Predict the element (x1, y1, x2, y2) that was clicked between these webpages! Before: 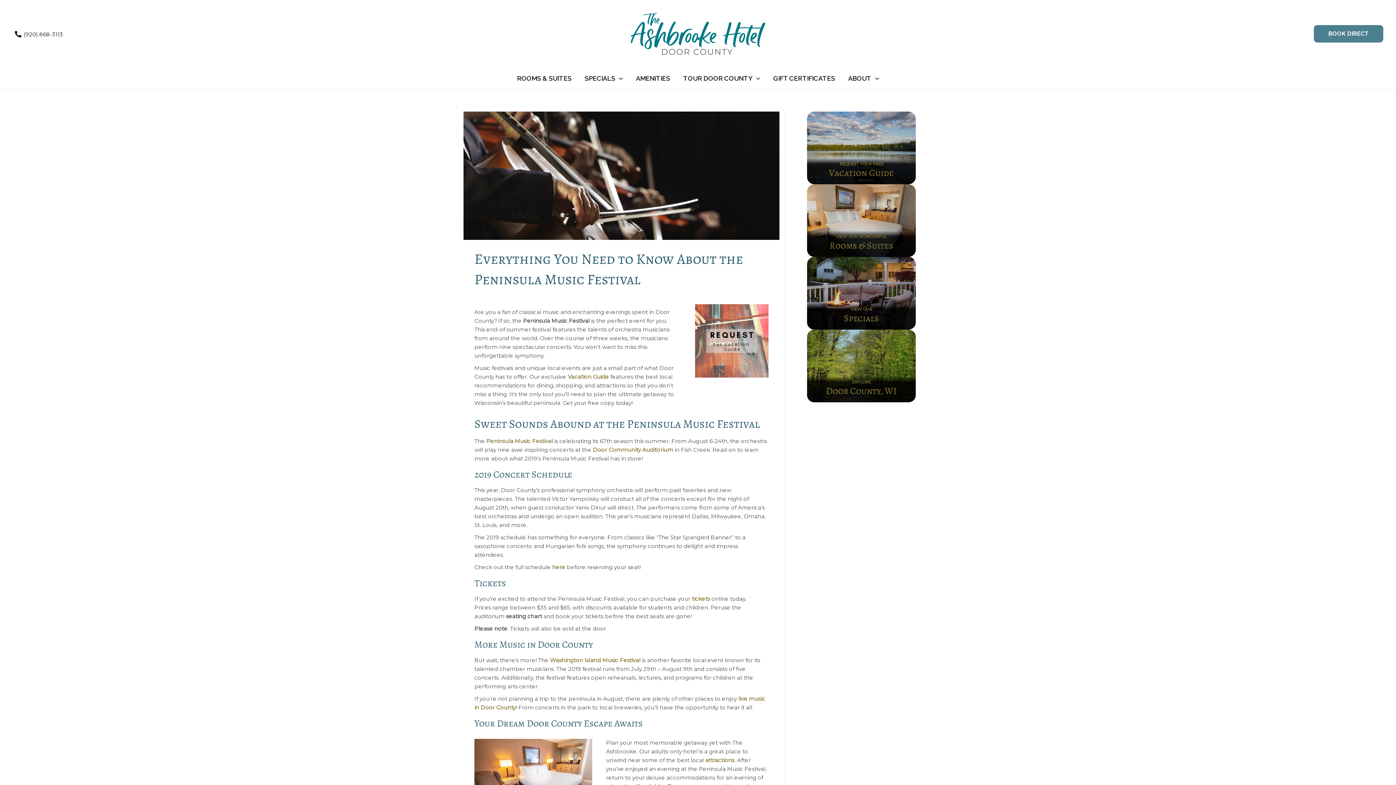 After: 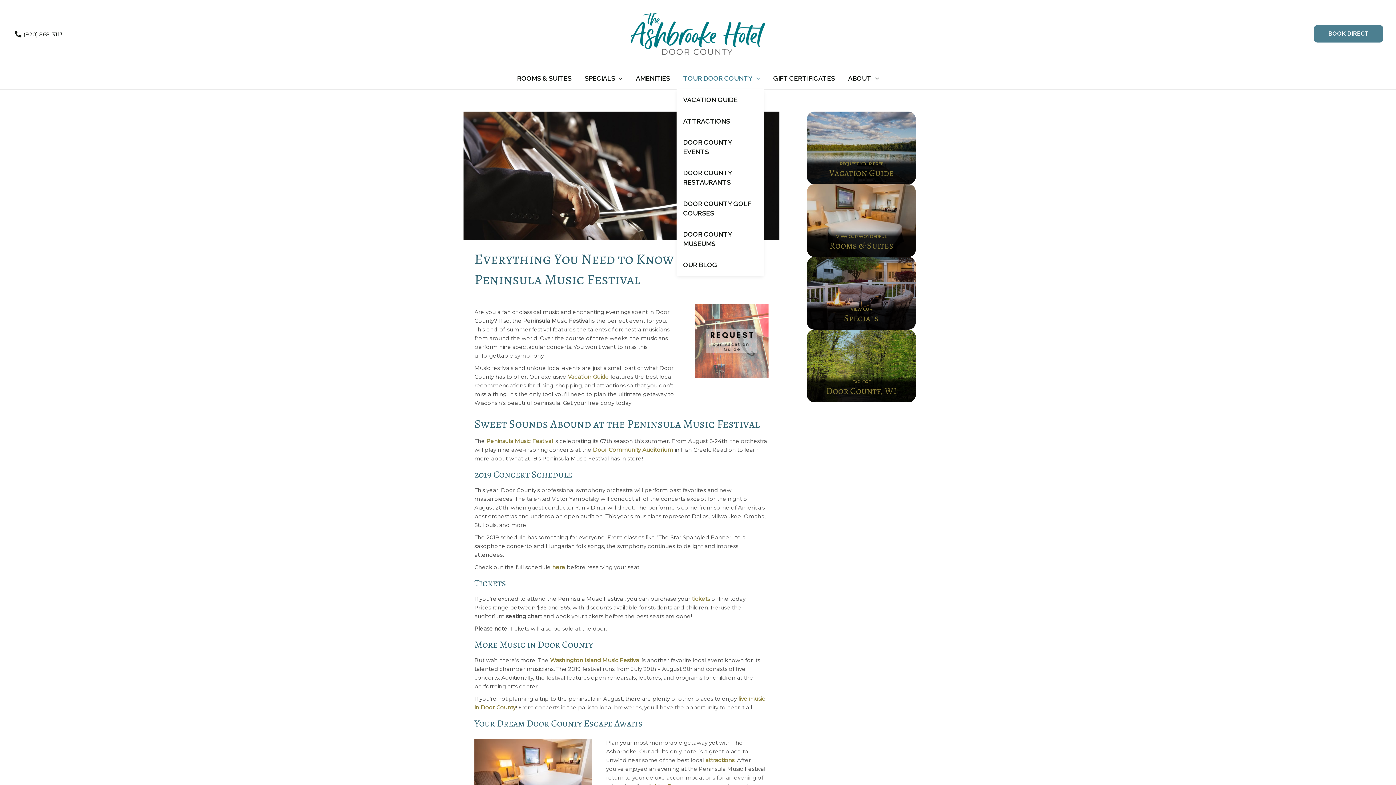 Action: label: TOUR DOOR COUNTY bbox: (676, 67, 766, 89)